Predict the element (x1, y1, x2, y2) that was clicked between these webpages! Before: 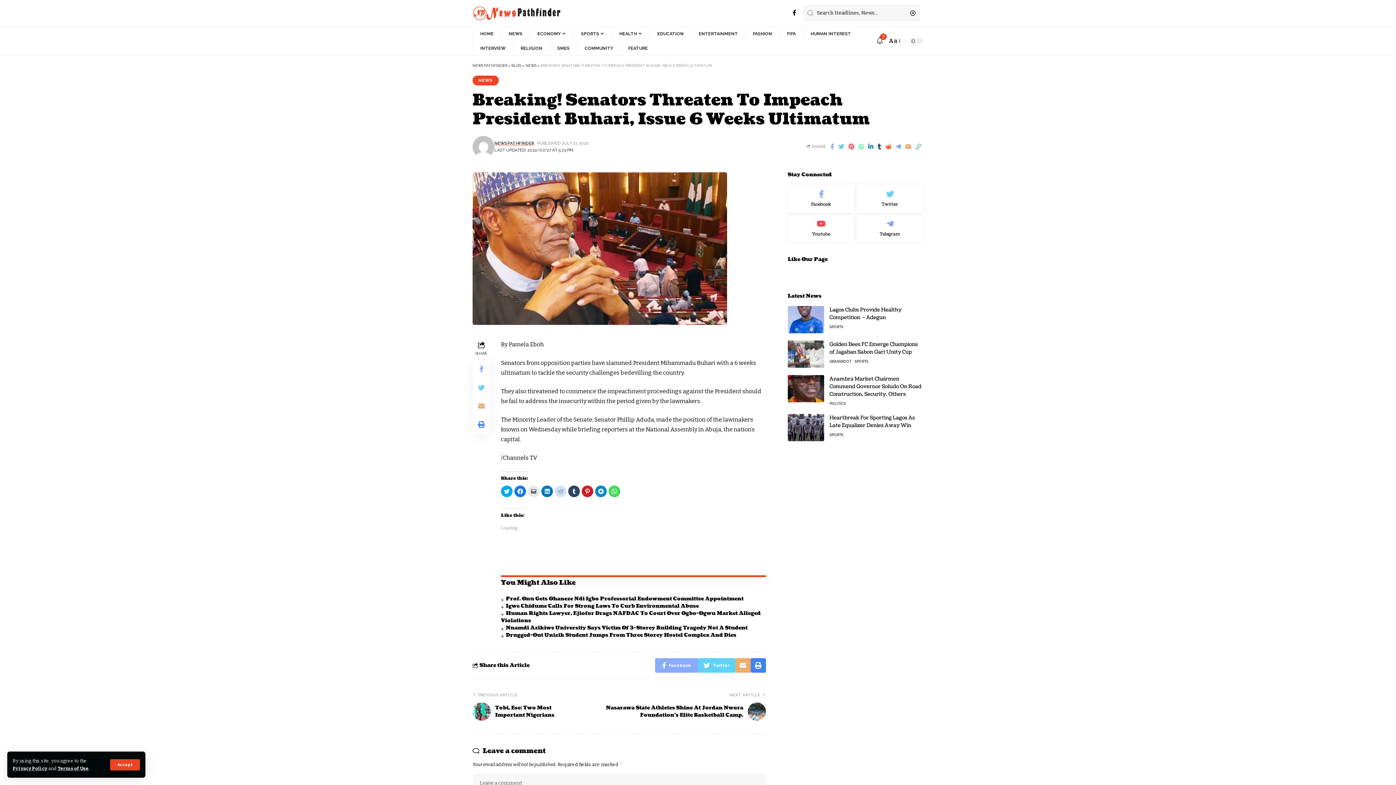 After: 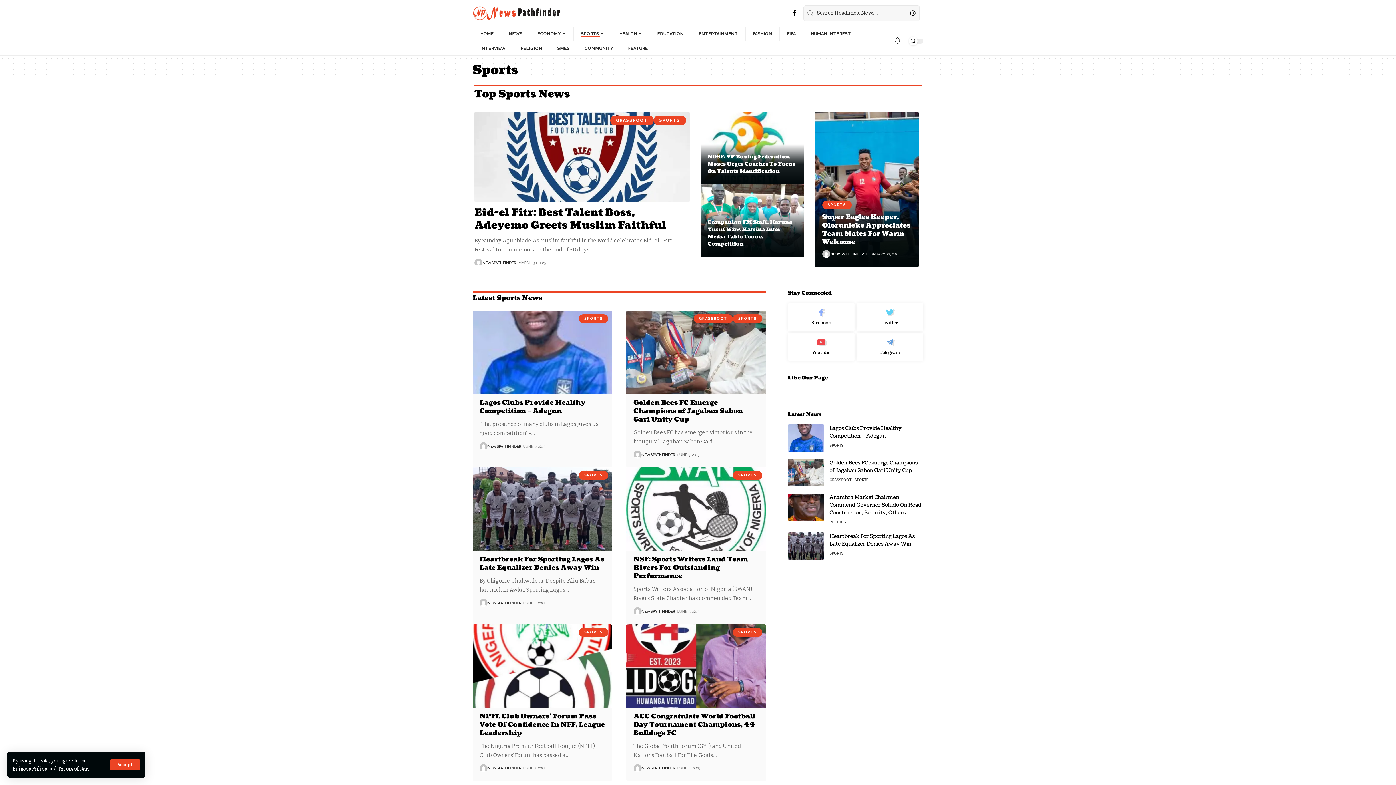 Action: label: SPORTS bbox: (829, 323, 843, 330)